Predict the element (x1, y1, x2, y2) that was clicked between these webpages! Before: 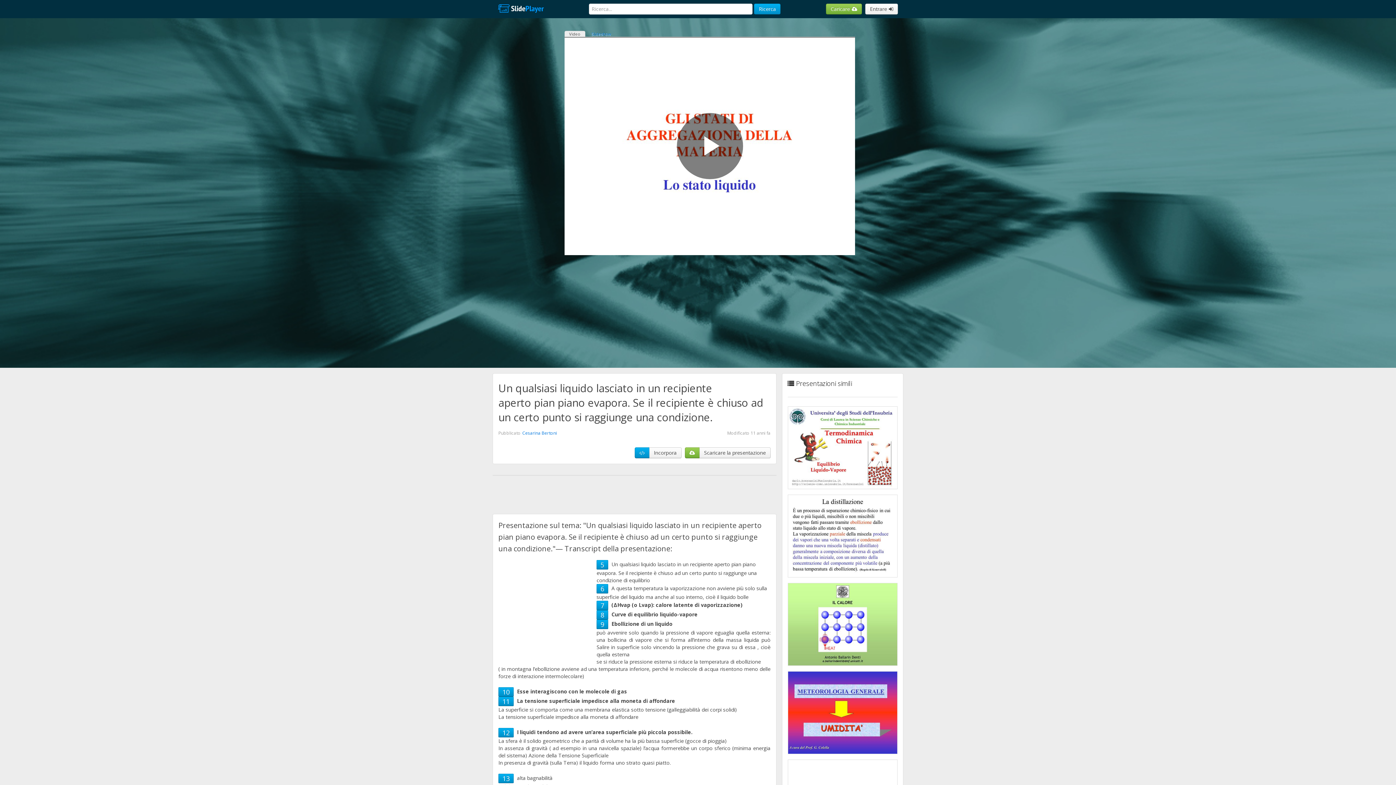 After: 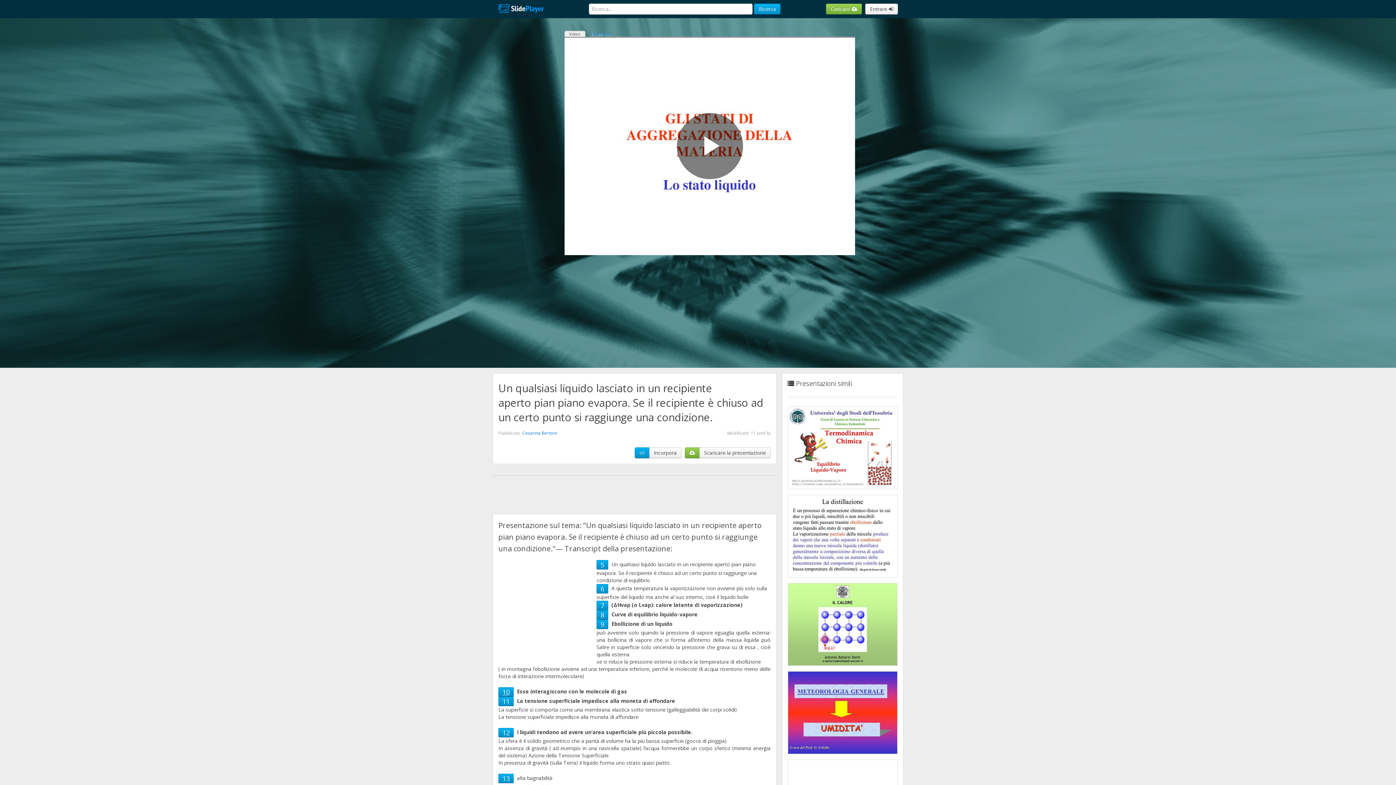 Action: label: 10 bbox: (502, 688, 509, 696)